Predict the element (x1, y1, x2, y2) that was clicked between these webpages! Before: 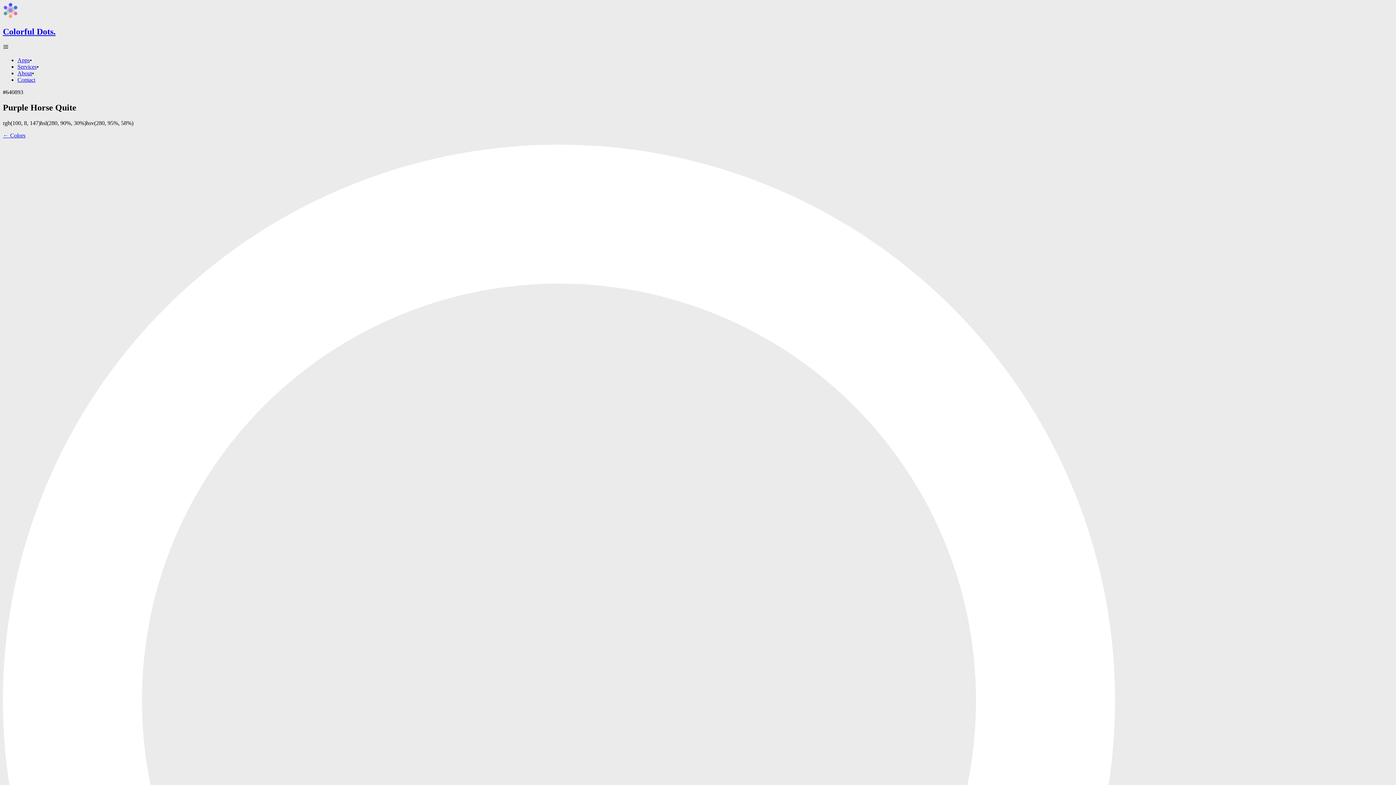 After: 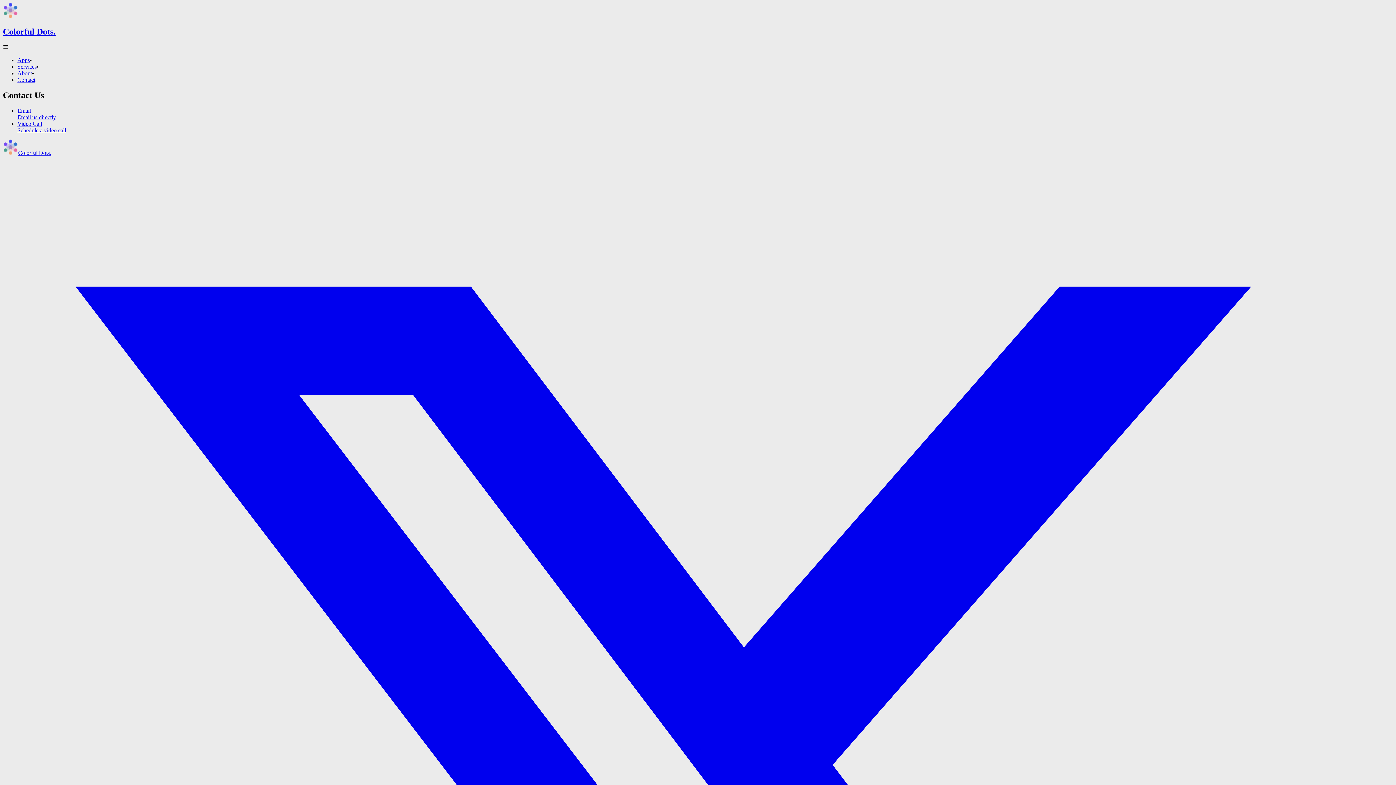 Action: bbox: (17, 76, 35, 82) label: Contact